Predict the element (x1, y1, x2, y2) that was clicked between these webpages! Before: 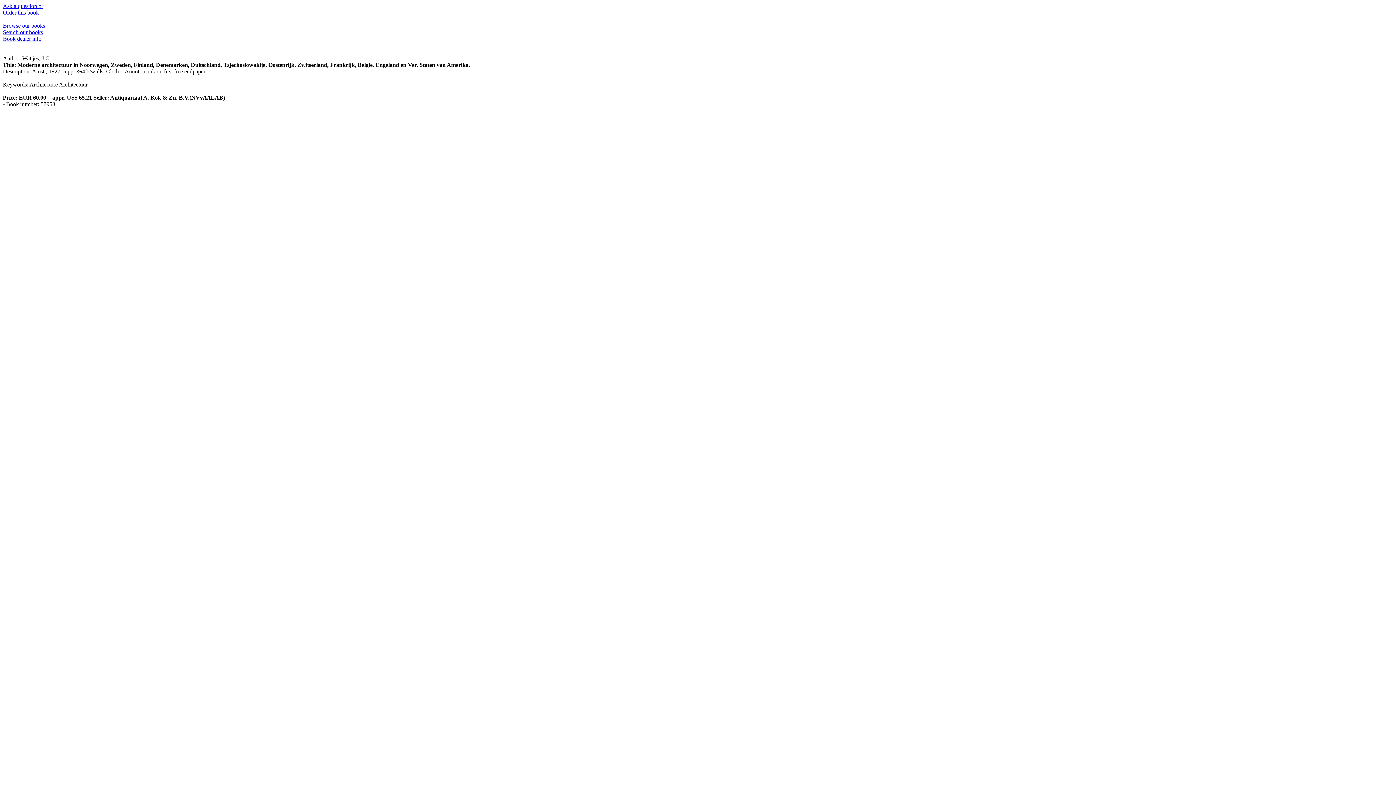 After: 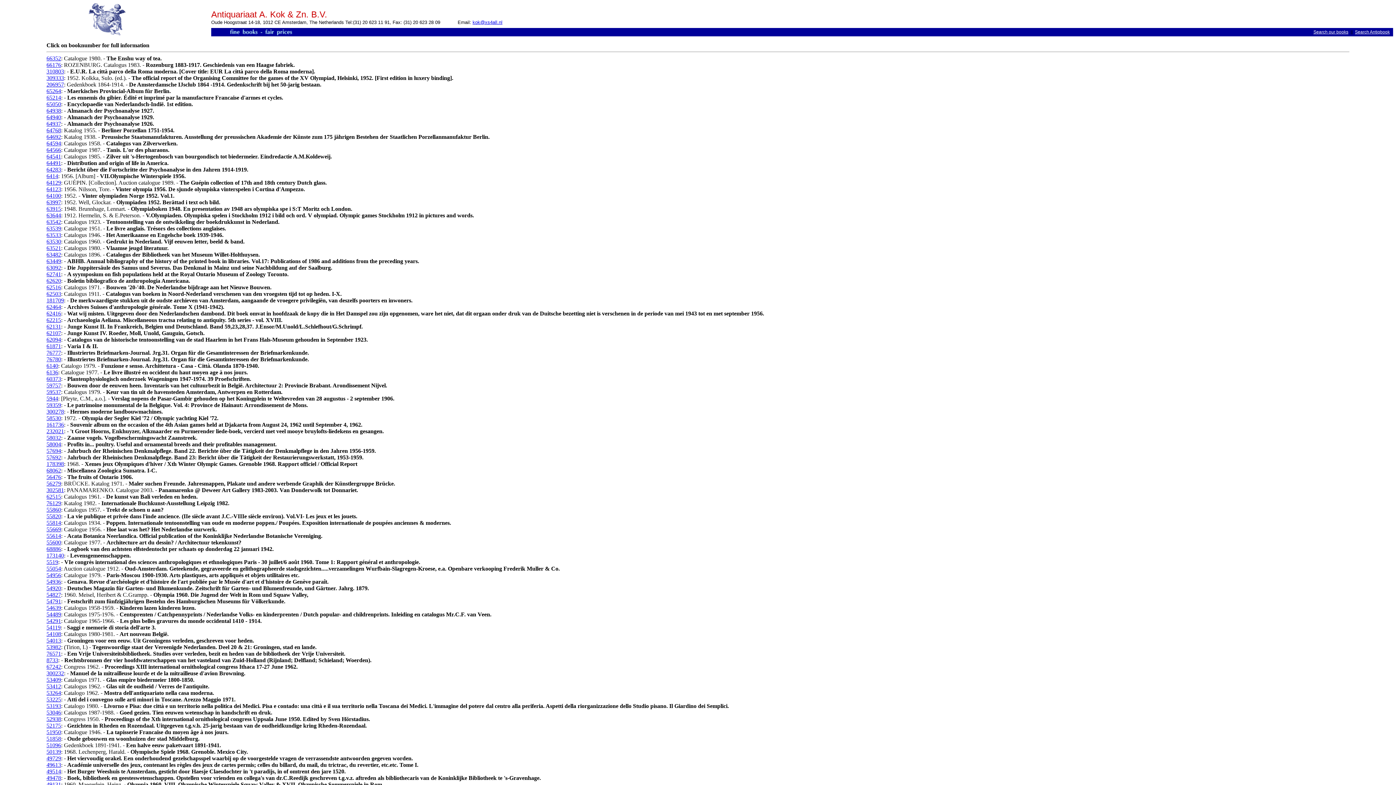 Action: bbox: (2, 22, 45, 28) label: Browse our books